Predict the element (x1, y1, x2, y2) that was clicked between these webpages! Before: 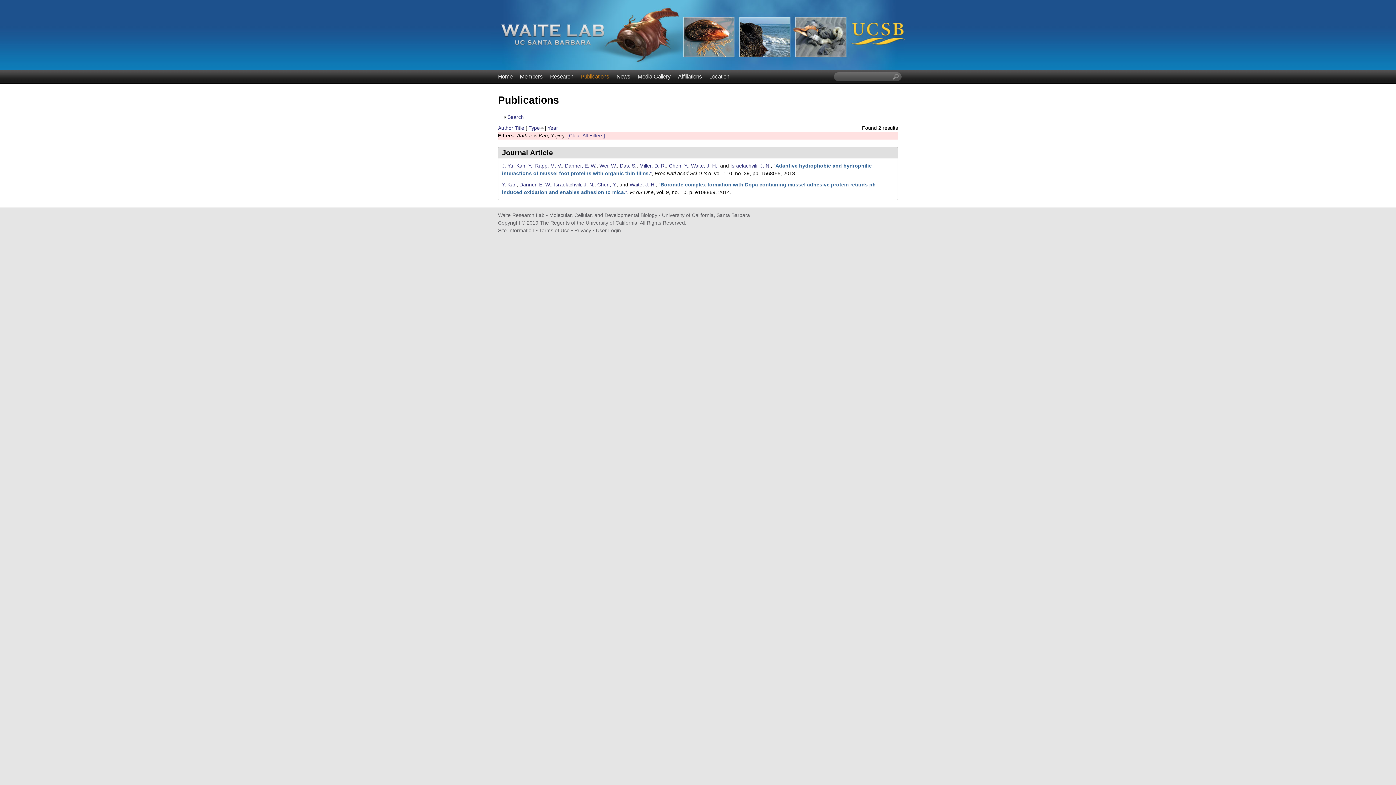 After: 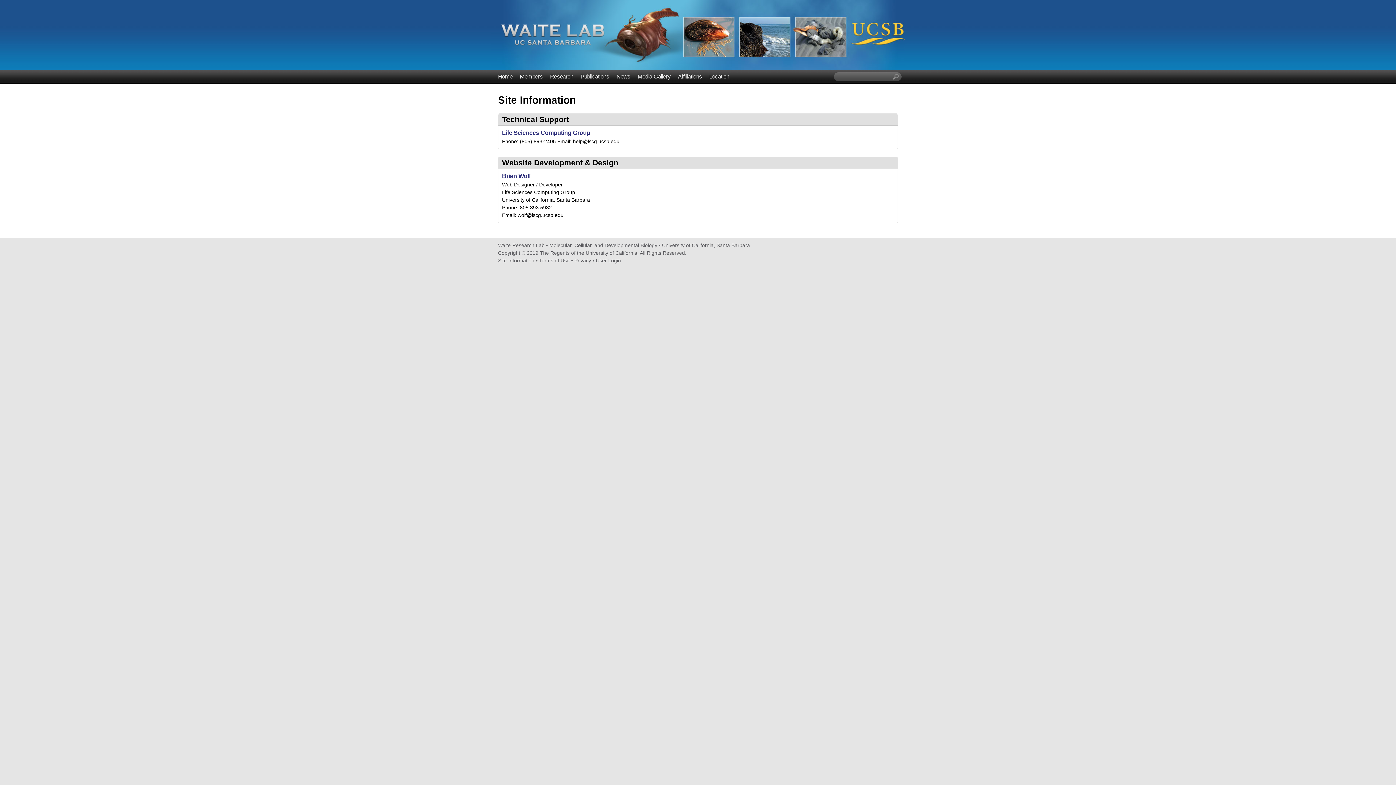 Action: bbox: (498, 227, 534, 233) label: Site Information